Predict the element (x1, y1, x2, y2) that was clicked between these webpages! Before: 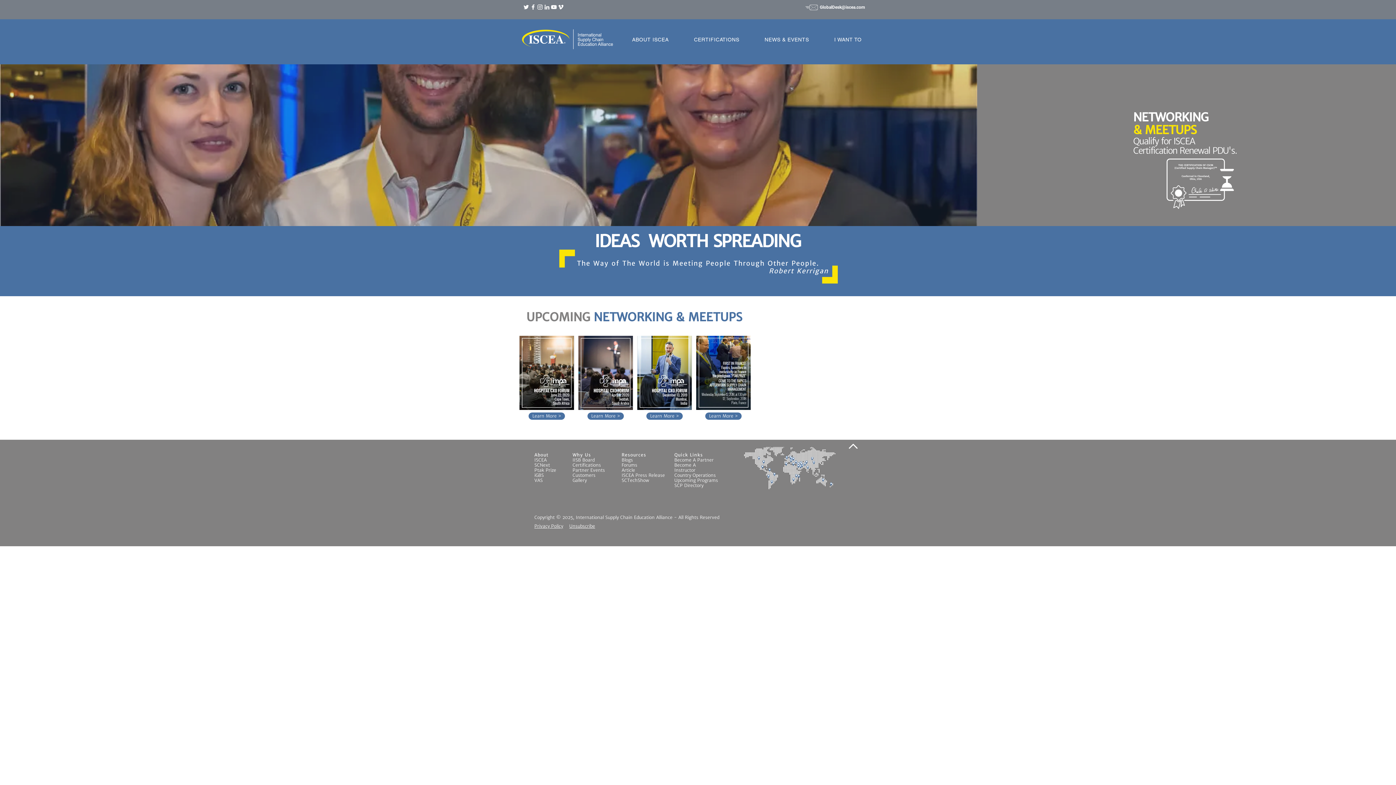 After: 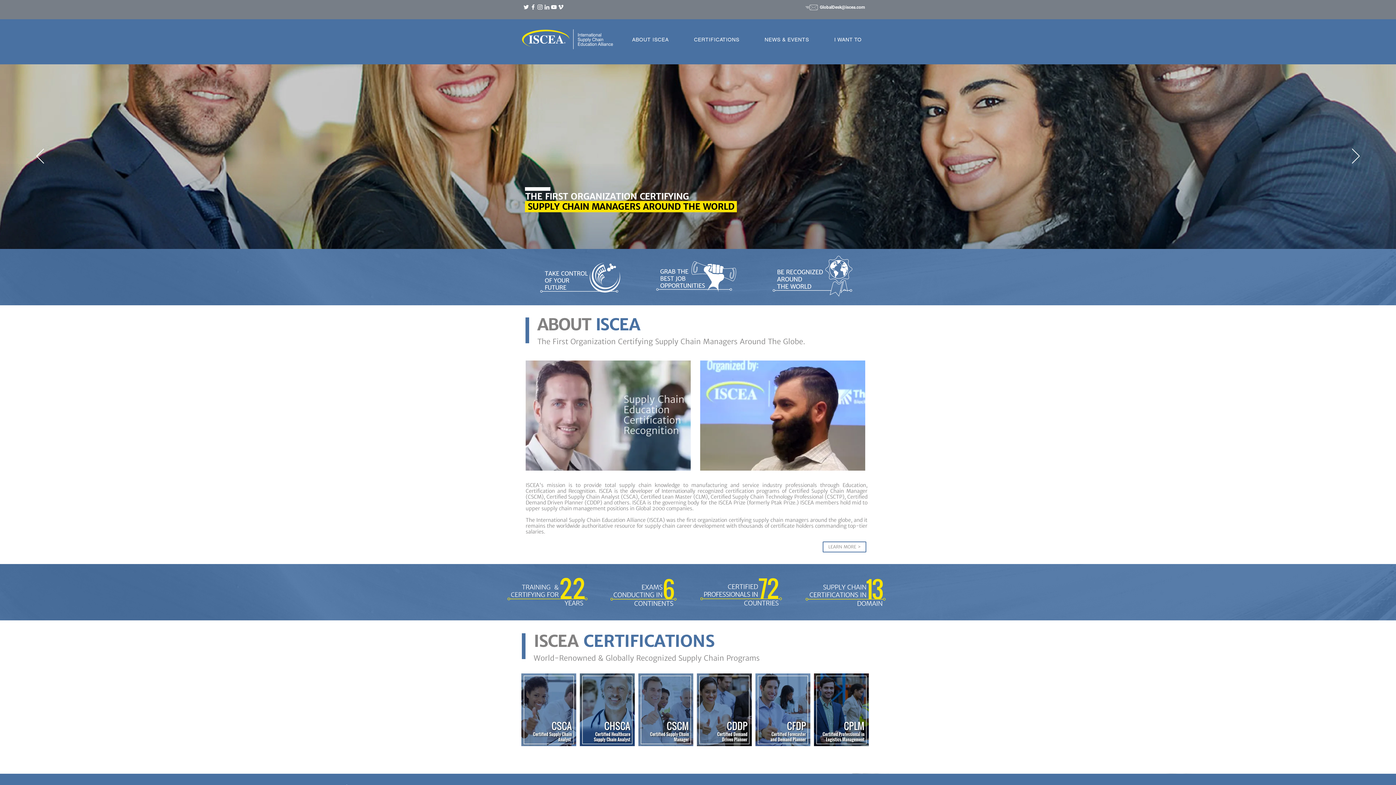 Action: bbox: (621, 457, 634, 462) label: Blogs 